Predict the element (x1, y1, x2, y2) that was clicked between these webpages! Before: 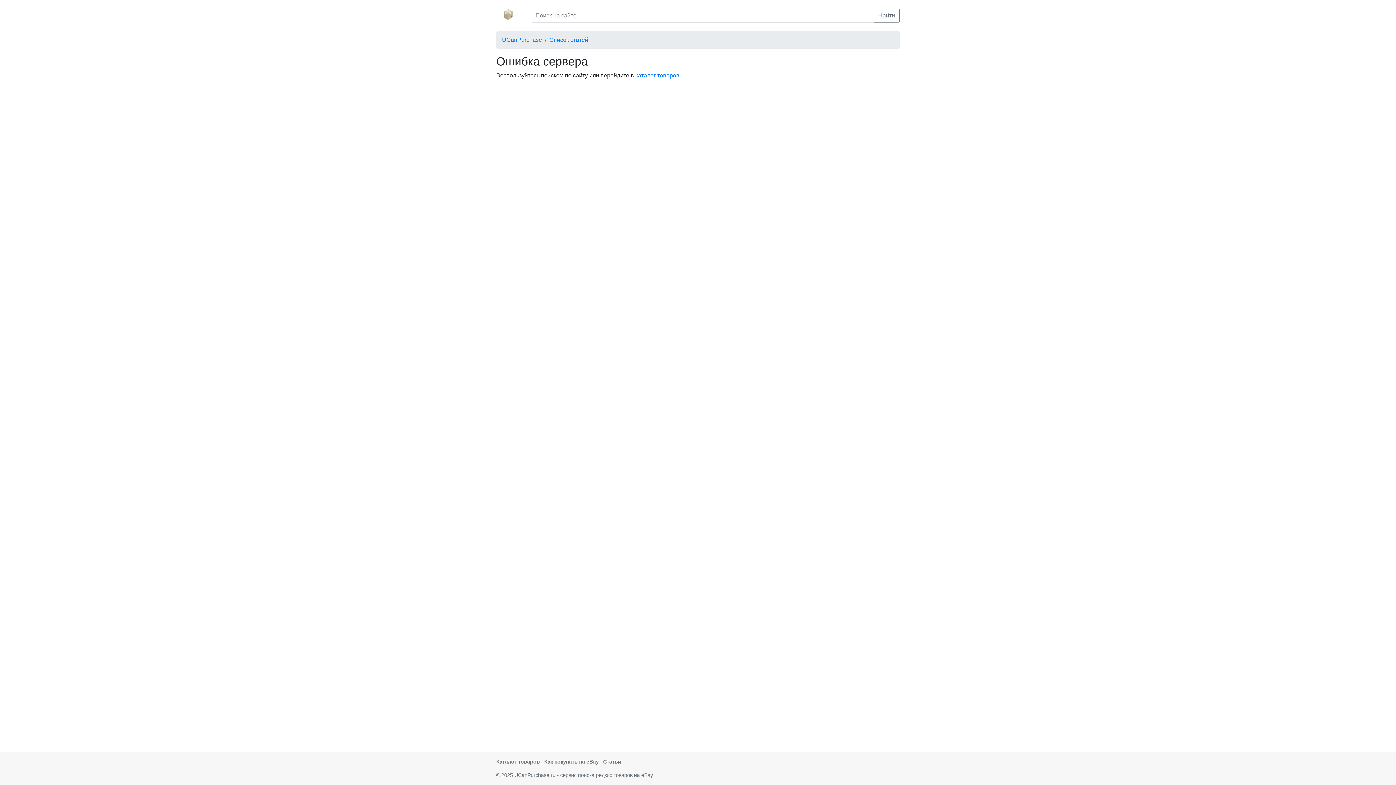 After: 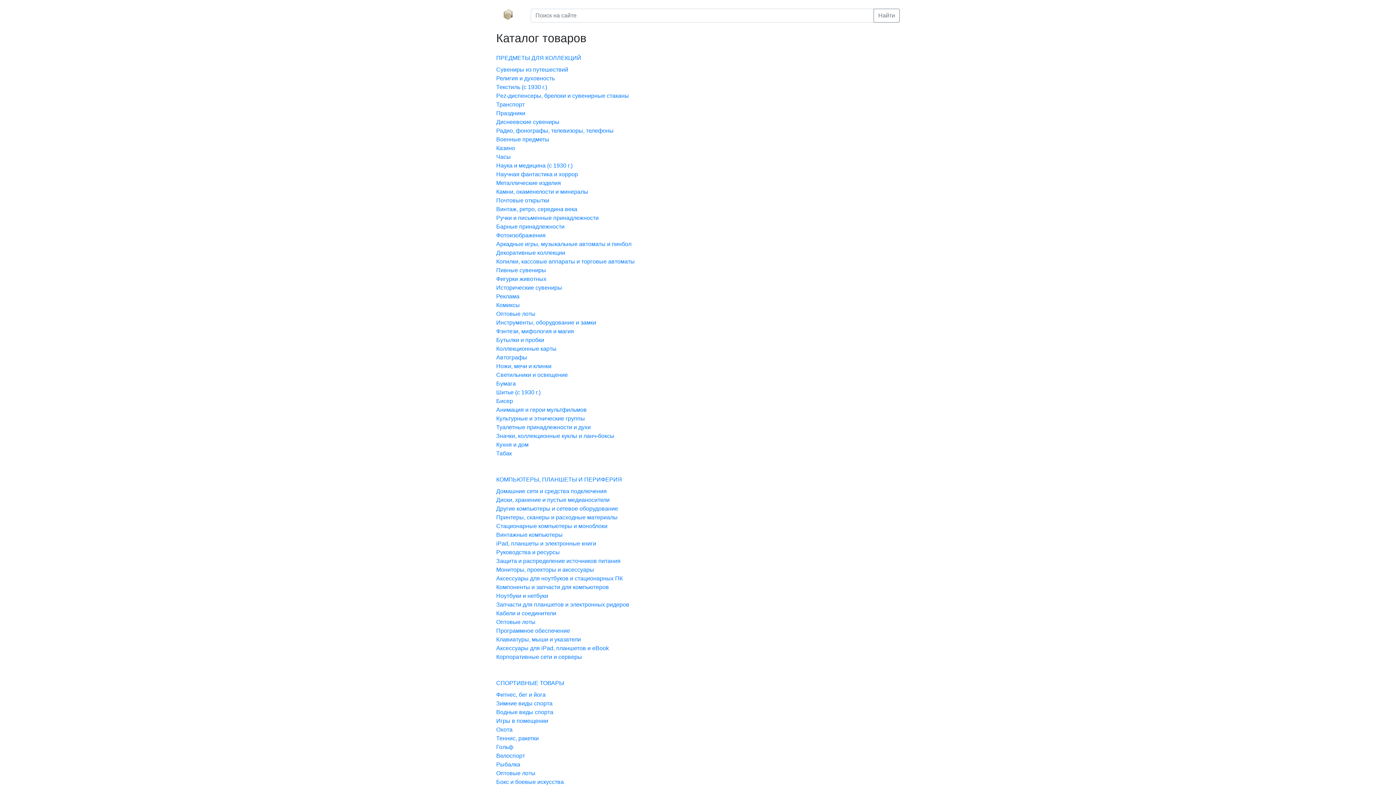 Action: bbox: (635, 72, 679, 78) label: каталог товаров